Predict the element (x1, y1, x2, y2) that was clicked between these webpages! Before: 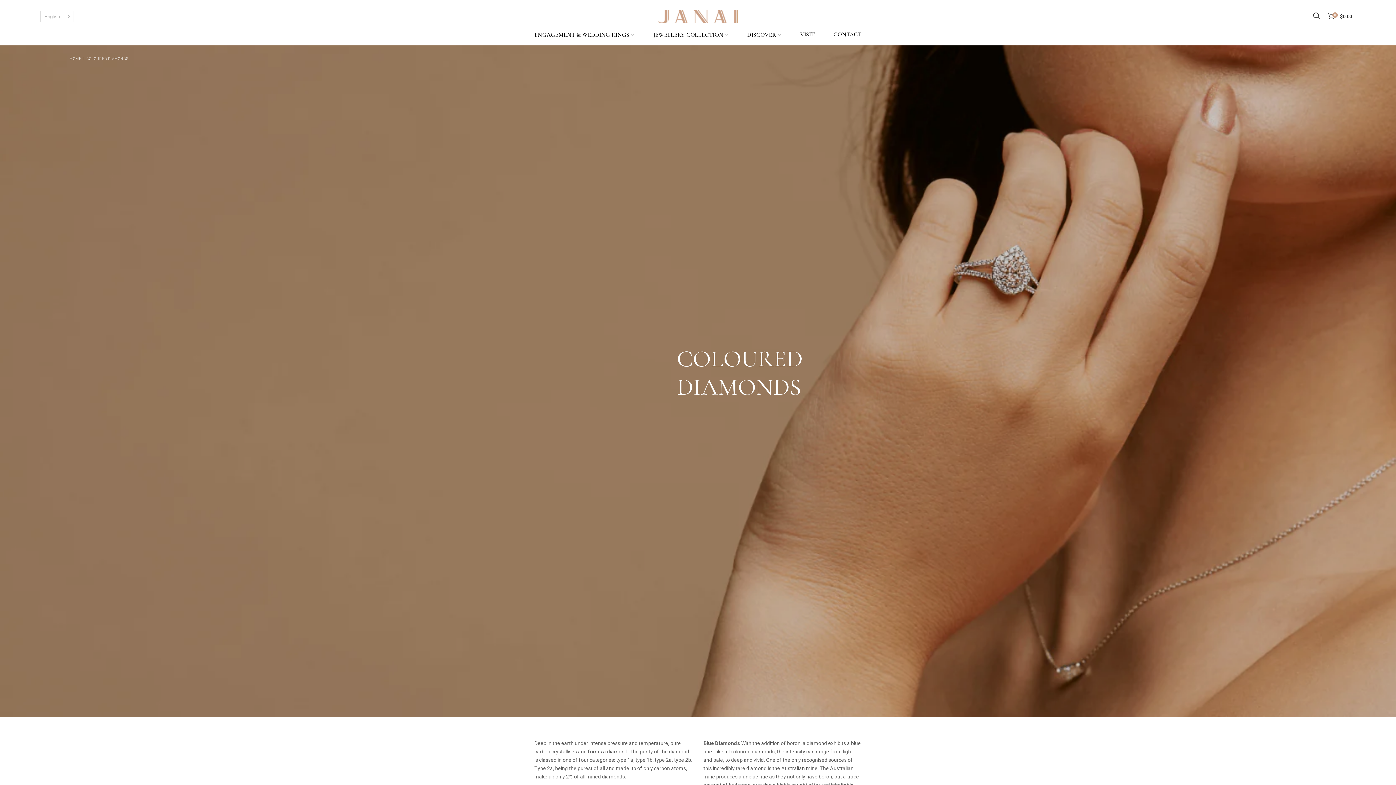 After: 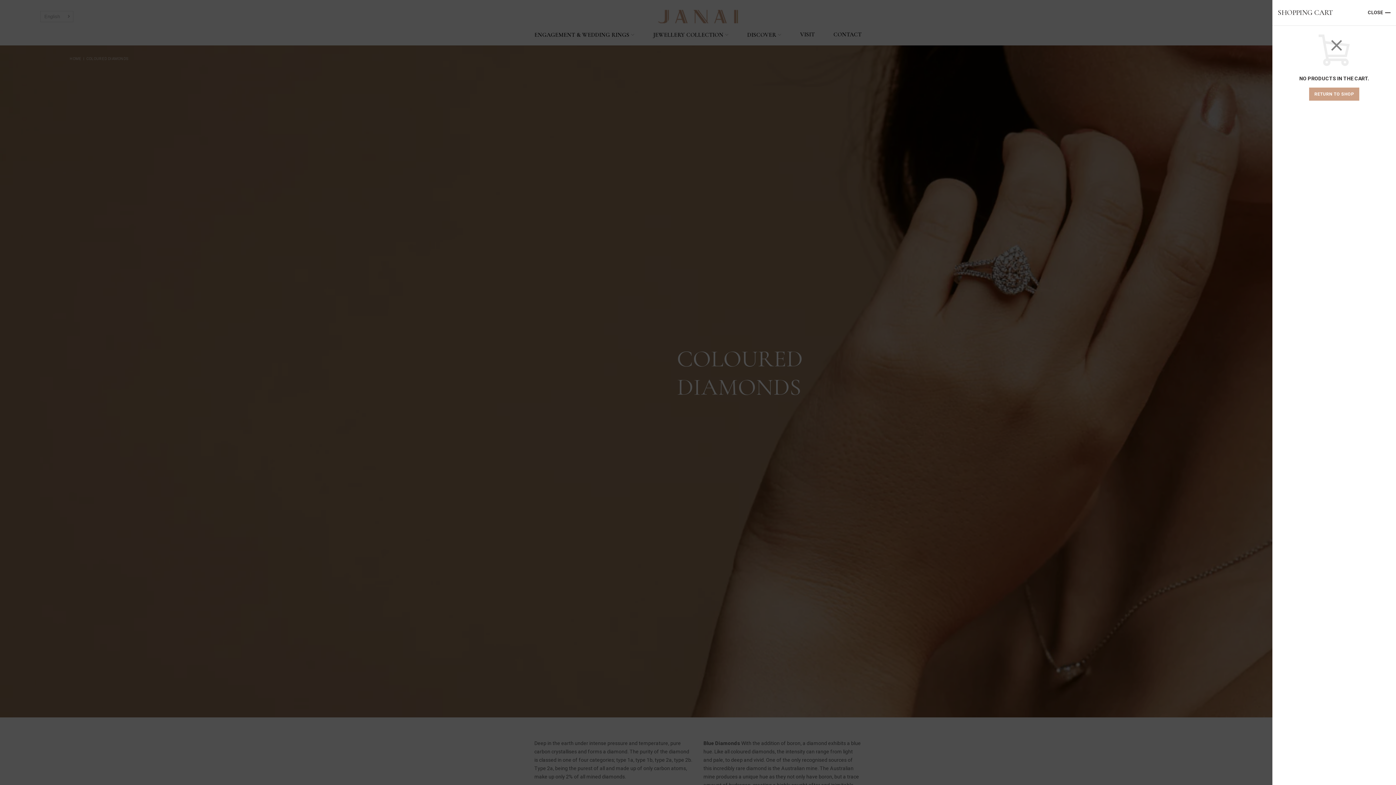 Action: bbox: (1324, 9, 1356, 23) label: 0
$0.00